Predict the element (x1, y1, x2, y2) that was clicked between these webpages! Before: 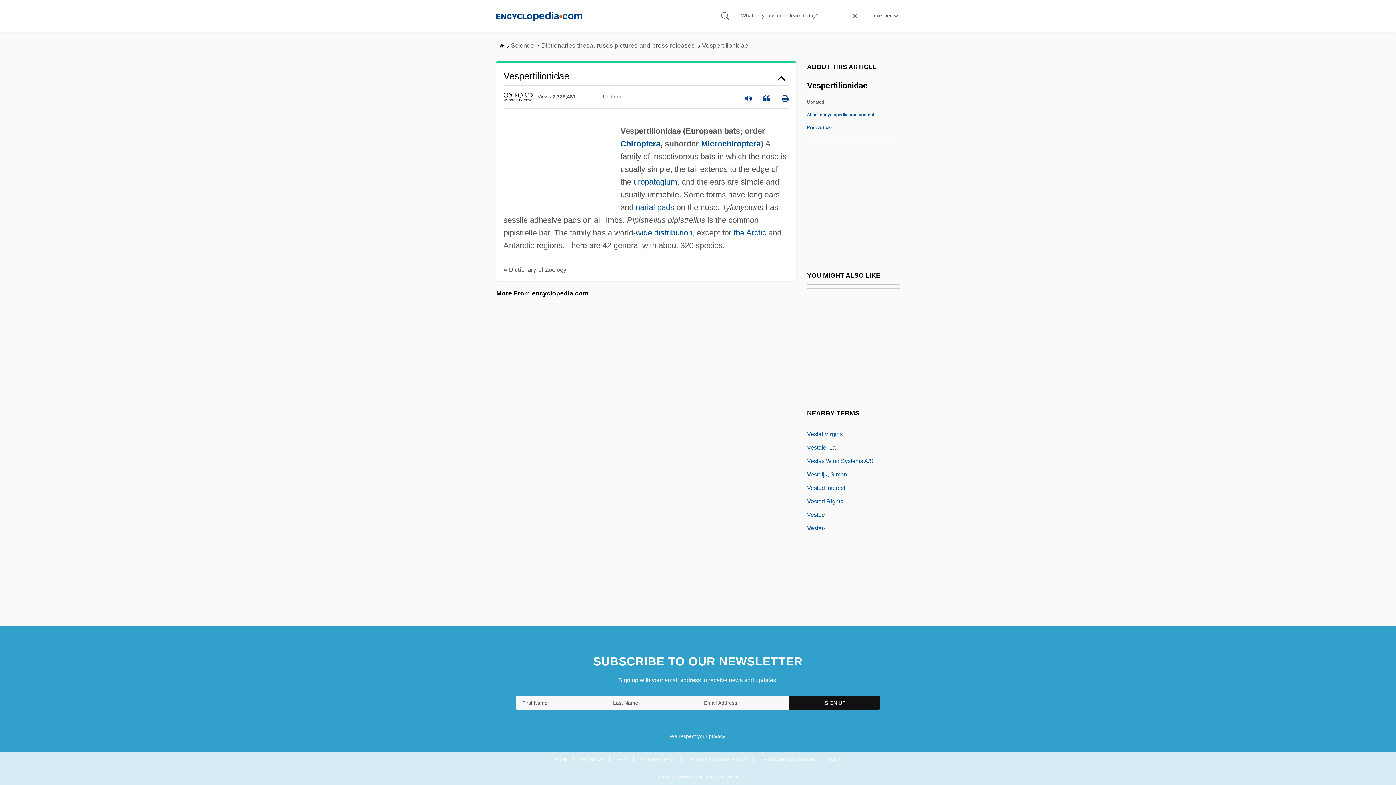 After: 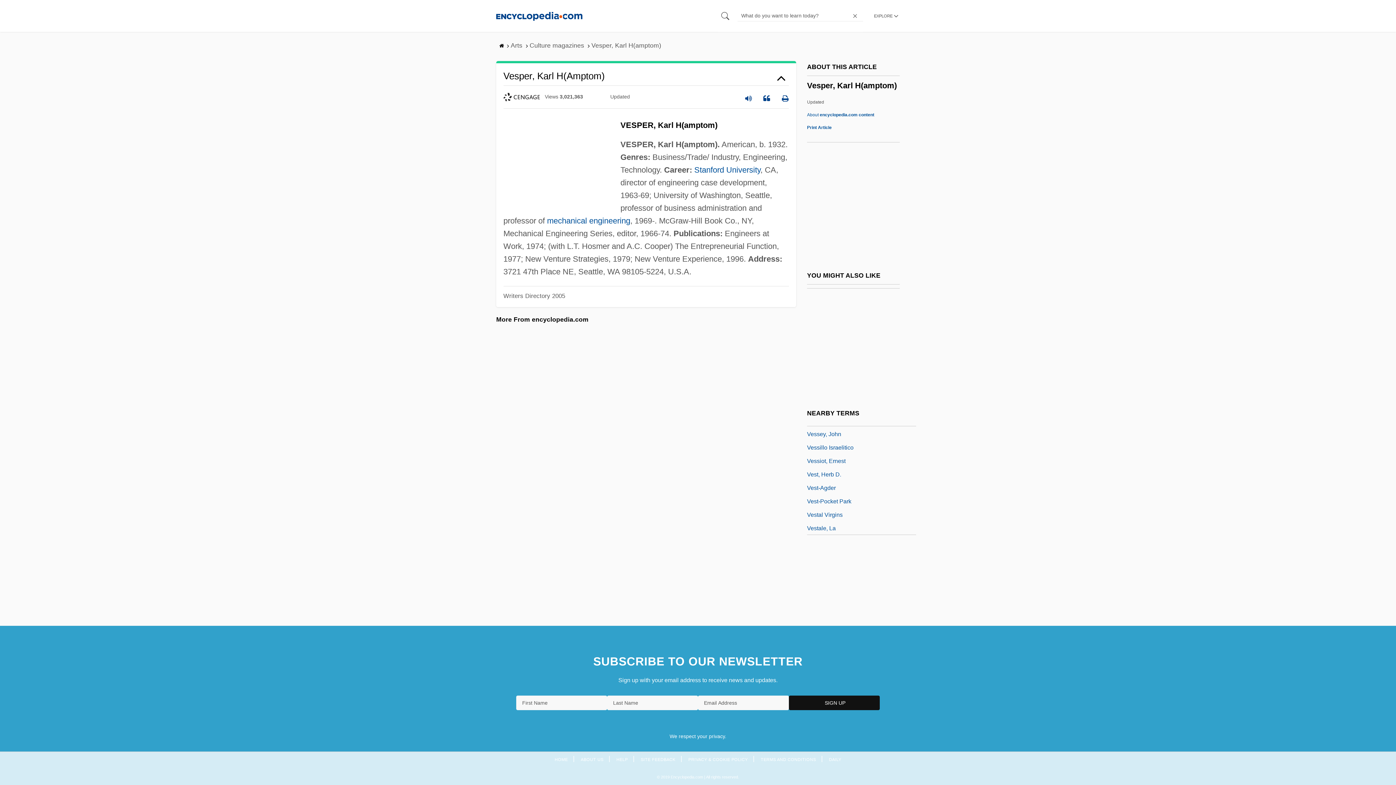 Action: label: Vesper, Karl H(Amptom) bbox: (807, 495, 869, 504)